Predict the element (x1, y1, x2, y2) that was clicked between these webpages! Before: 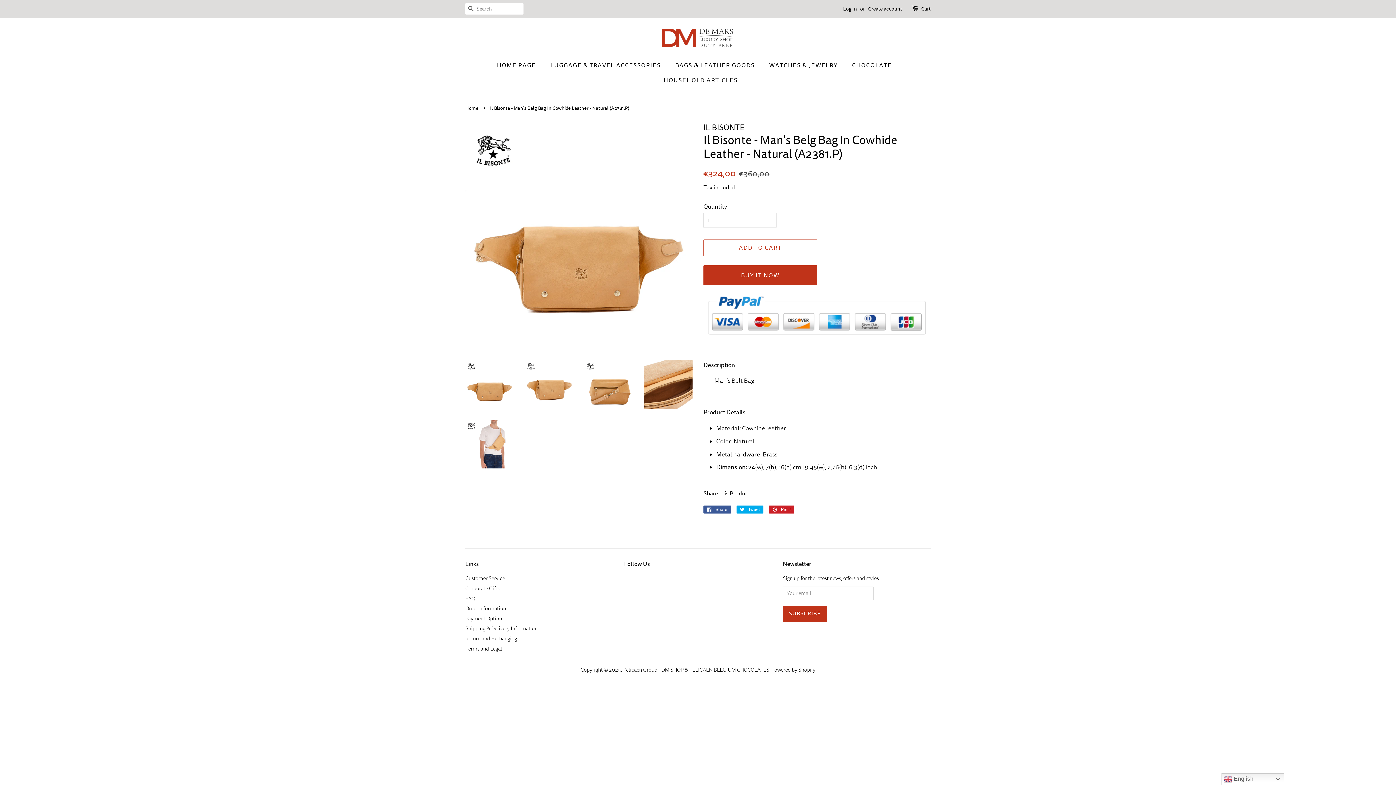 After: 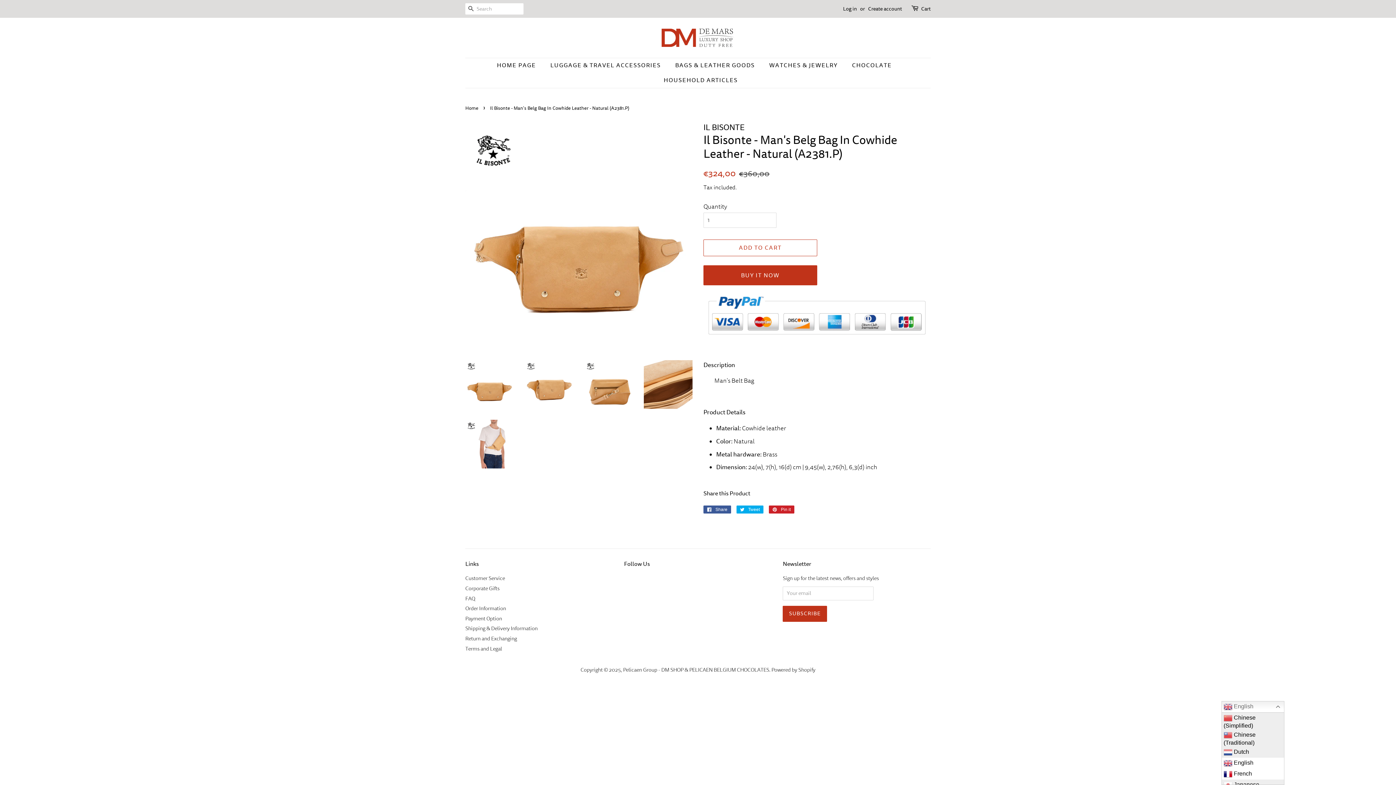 Action: label:  English bbox: (1221, 773, 1284, 785)